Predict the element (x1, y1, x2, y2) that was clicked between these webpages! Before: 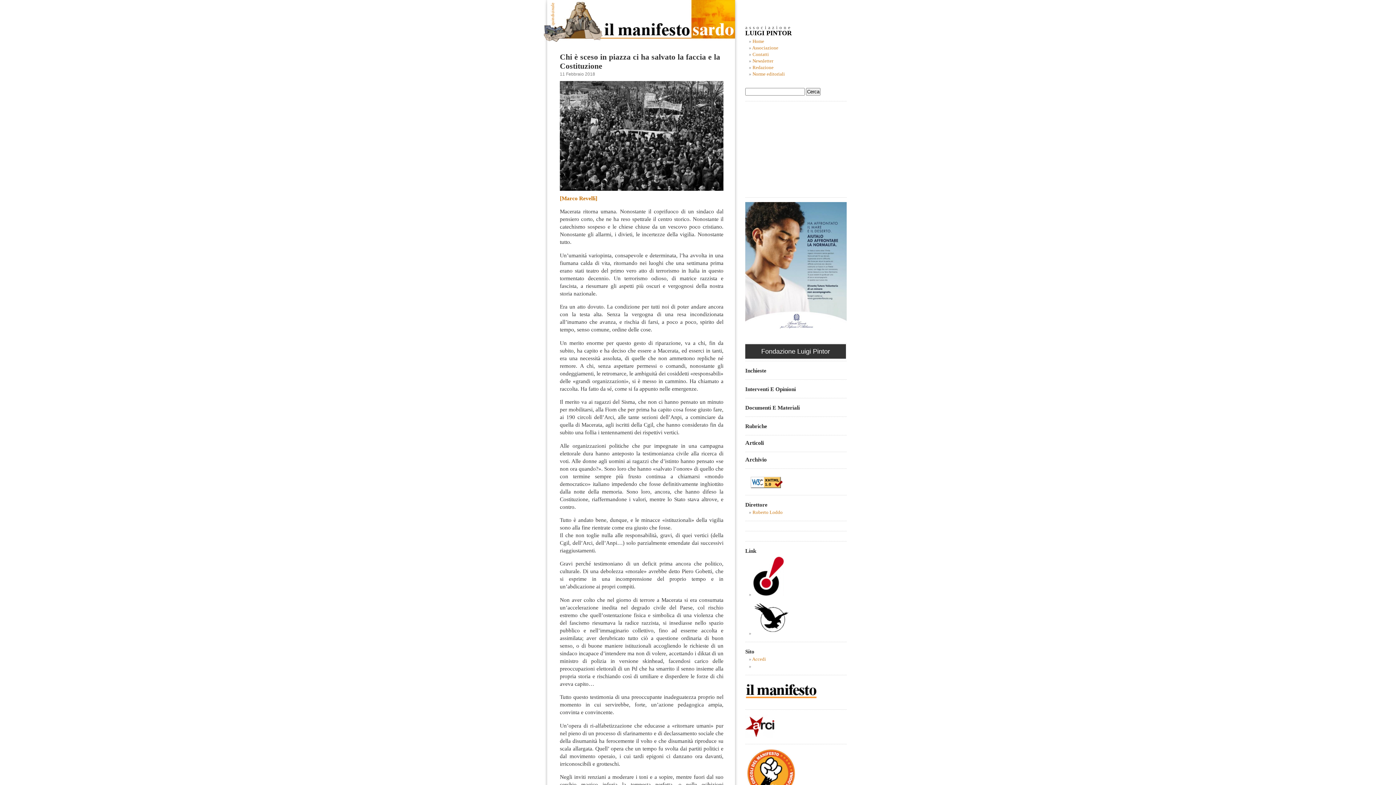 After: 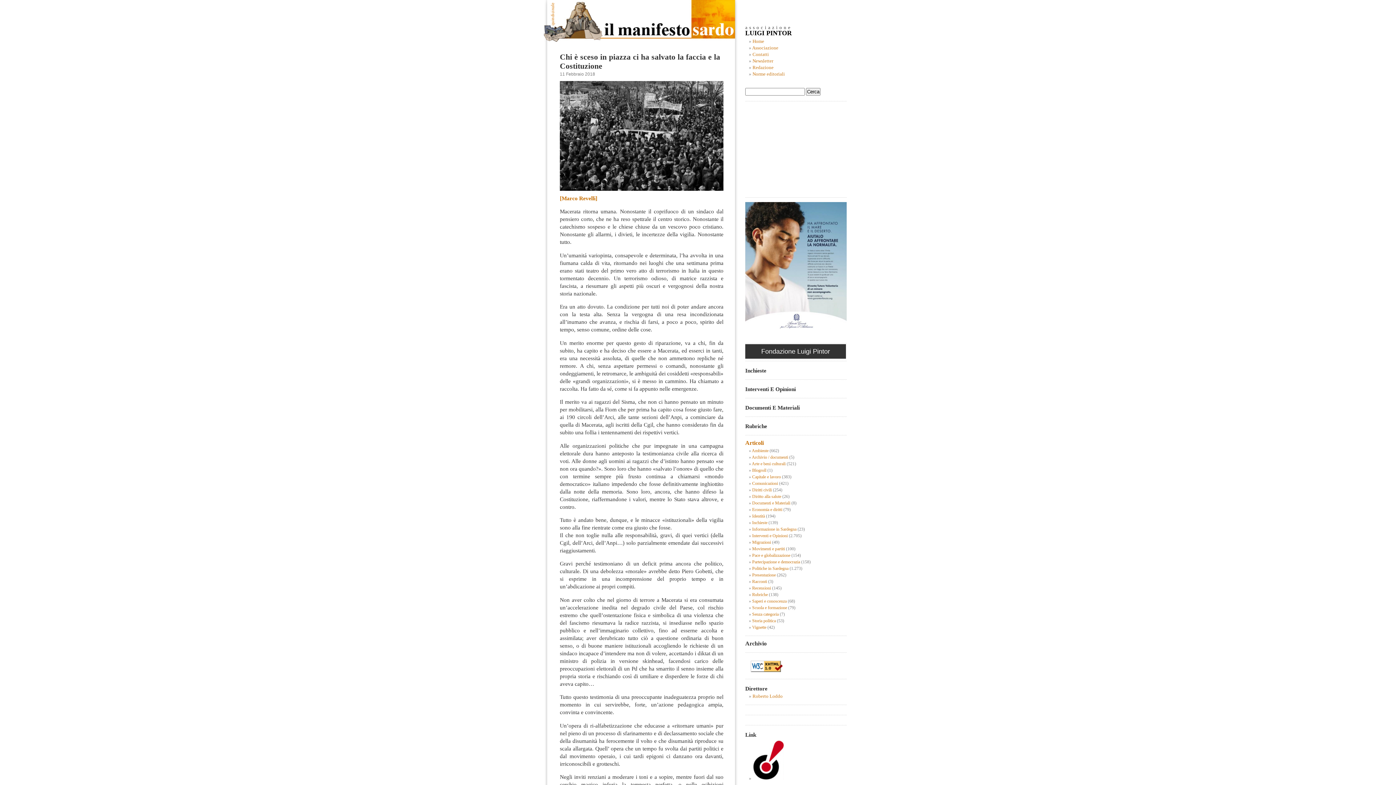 Action: bbox: (745, 440, 764, 446) label: Articoli